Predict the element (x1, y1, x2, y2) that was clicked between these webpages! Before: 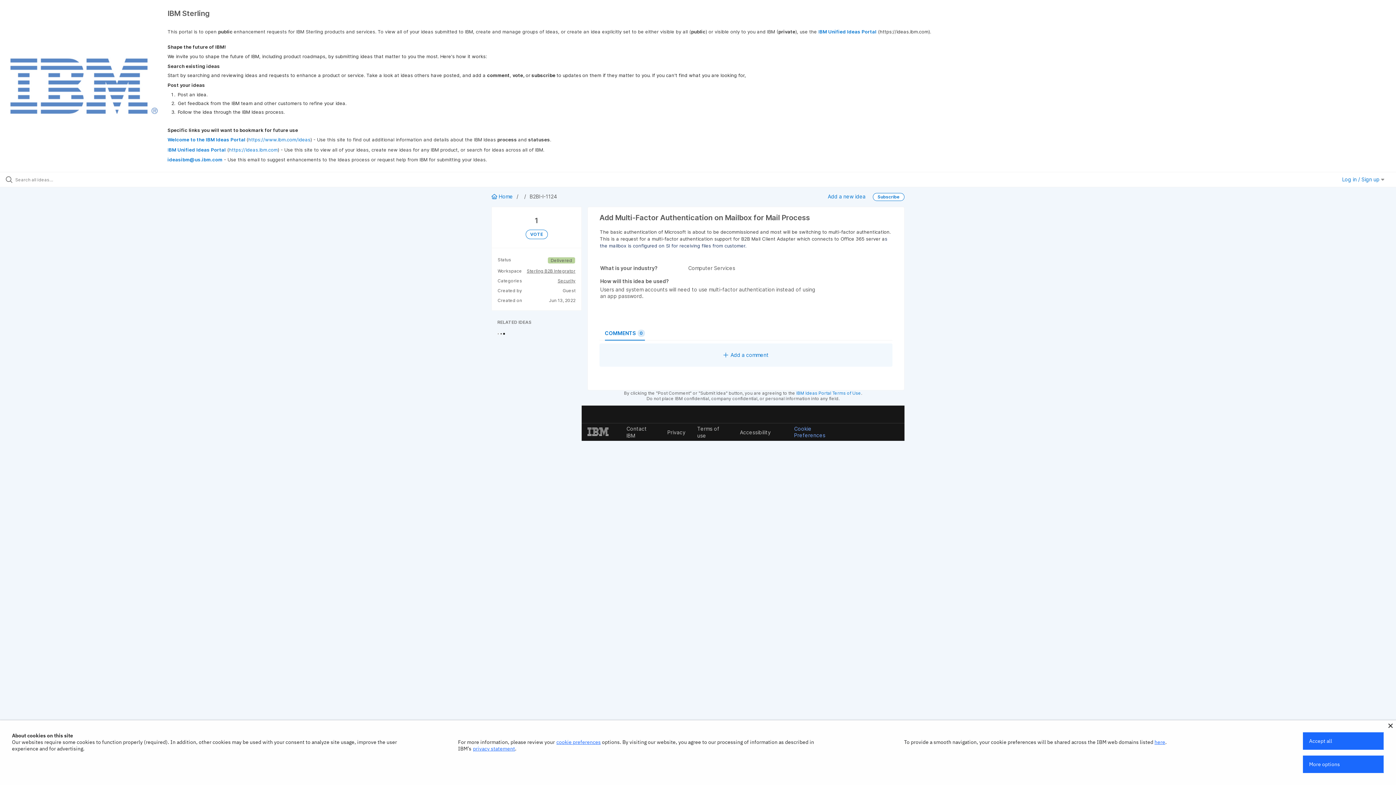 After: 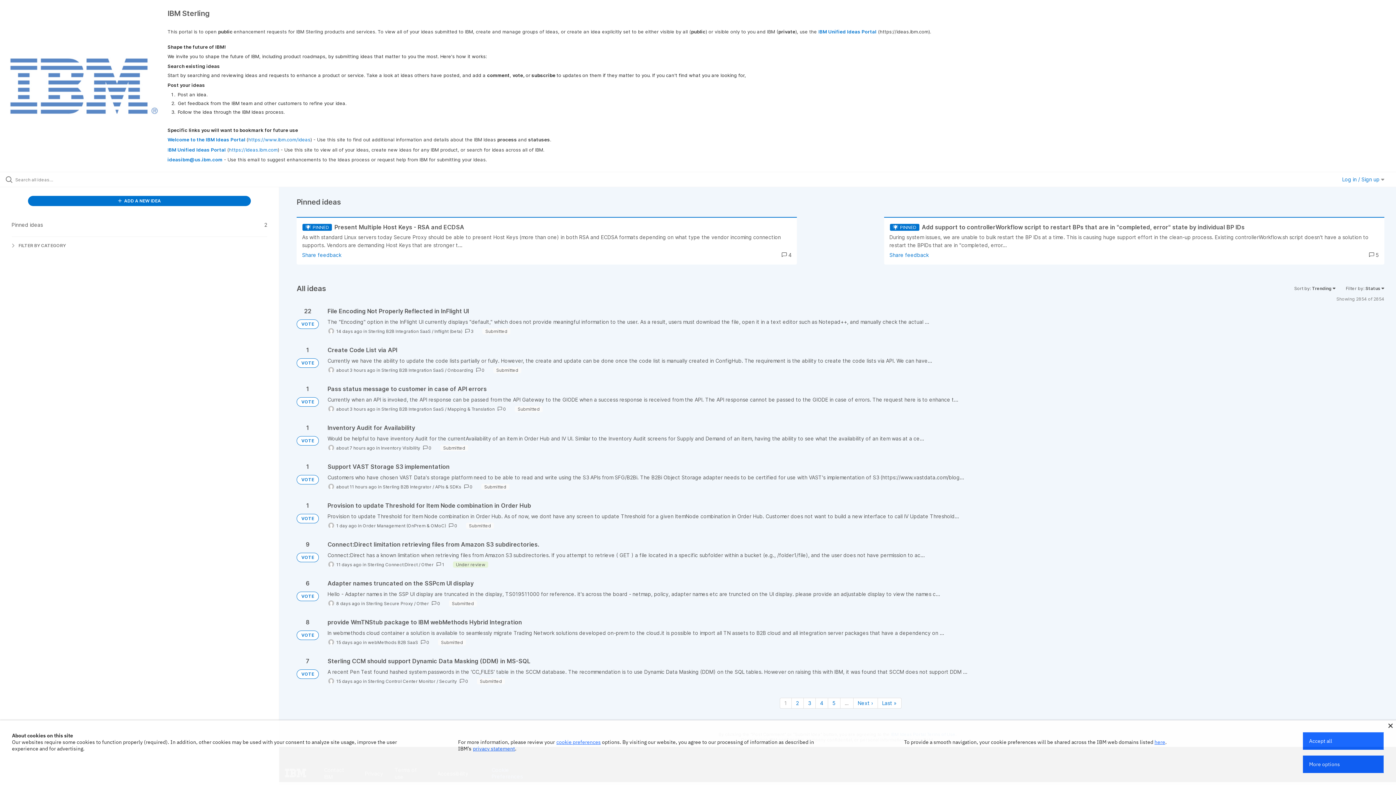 Action: label:  Home  bbox: (491, 193, 514, 199)